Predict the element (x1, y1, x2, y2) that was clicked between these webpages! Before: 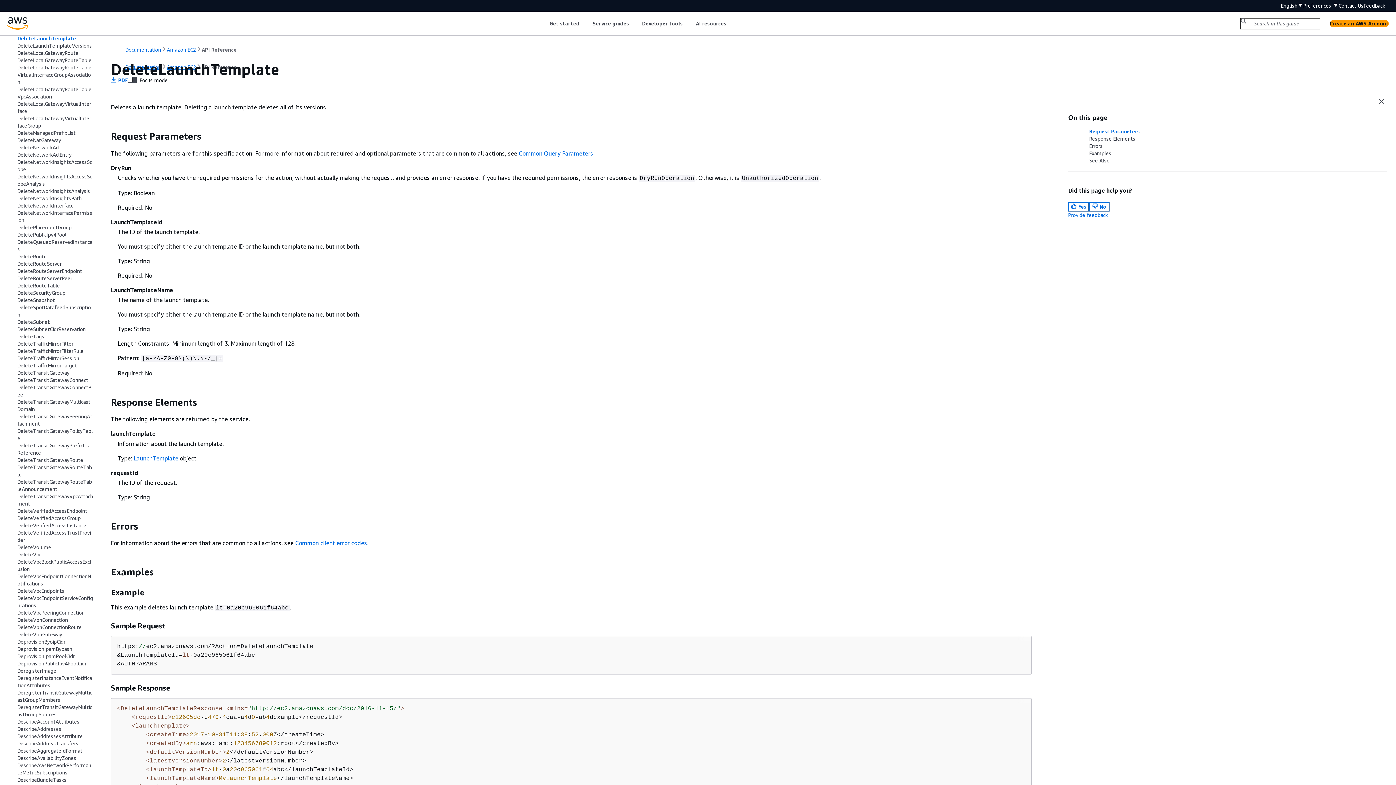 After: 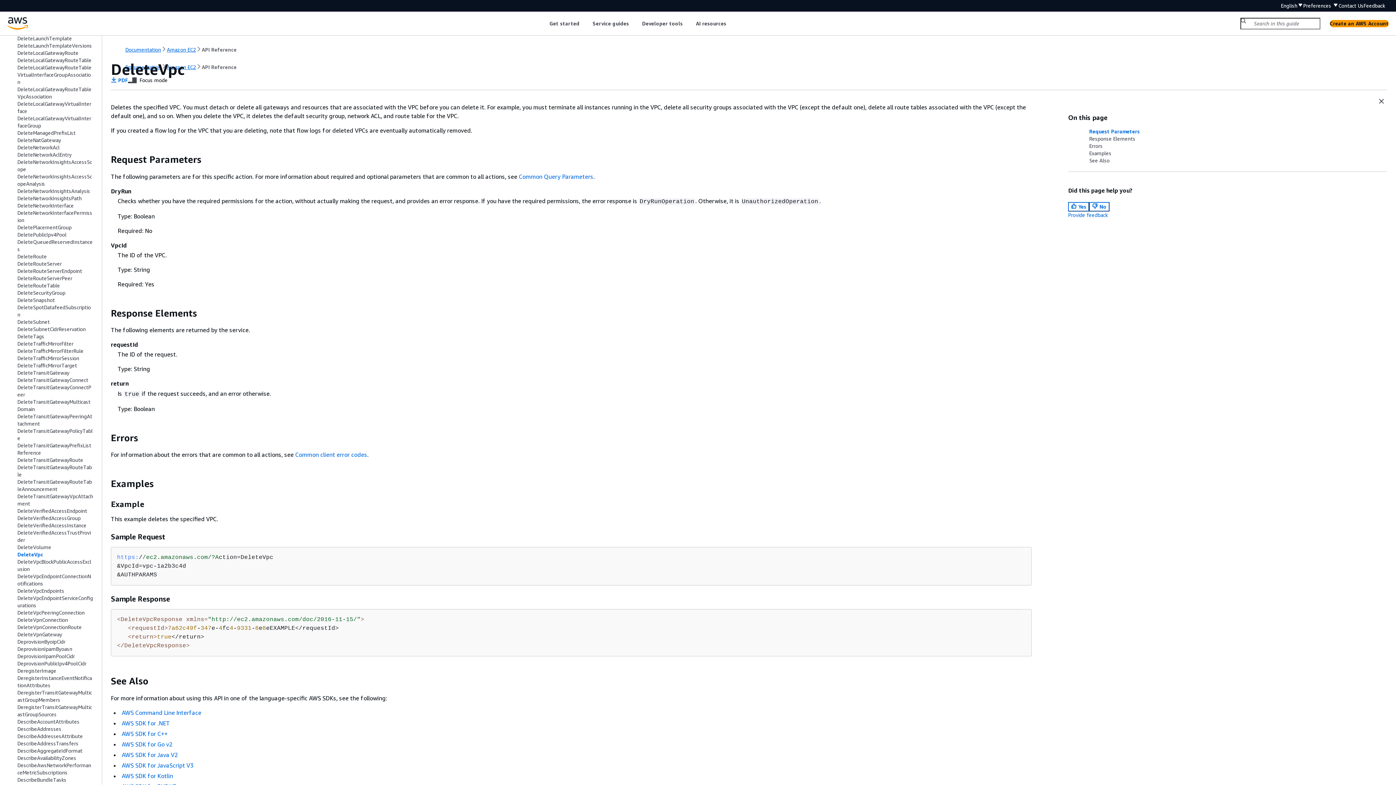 Action: label: DeleteVpc bbox: (17, 551, 41, 557)